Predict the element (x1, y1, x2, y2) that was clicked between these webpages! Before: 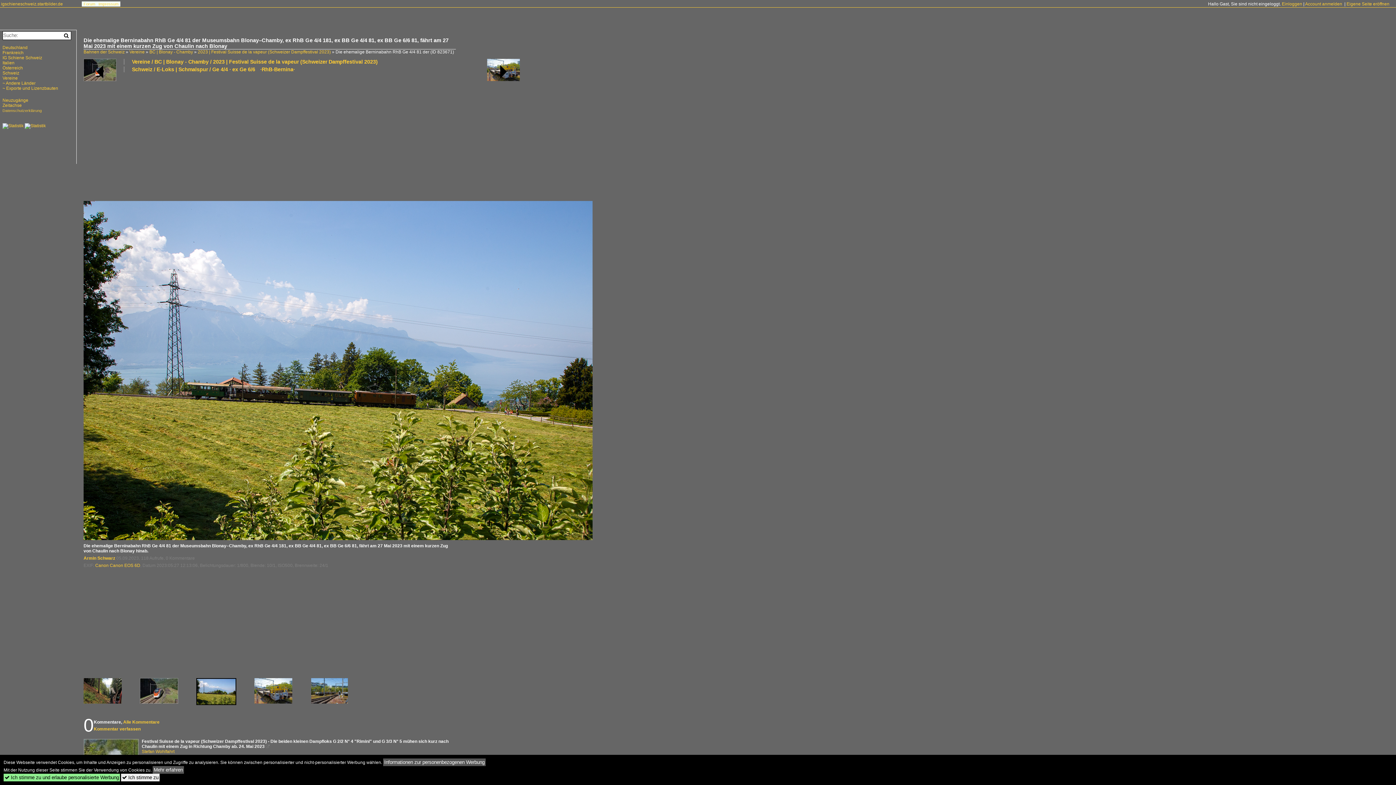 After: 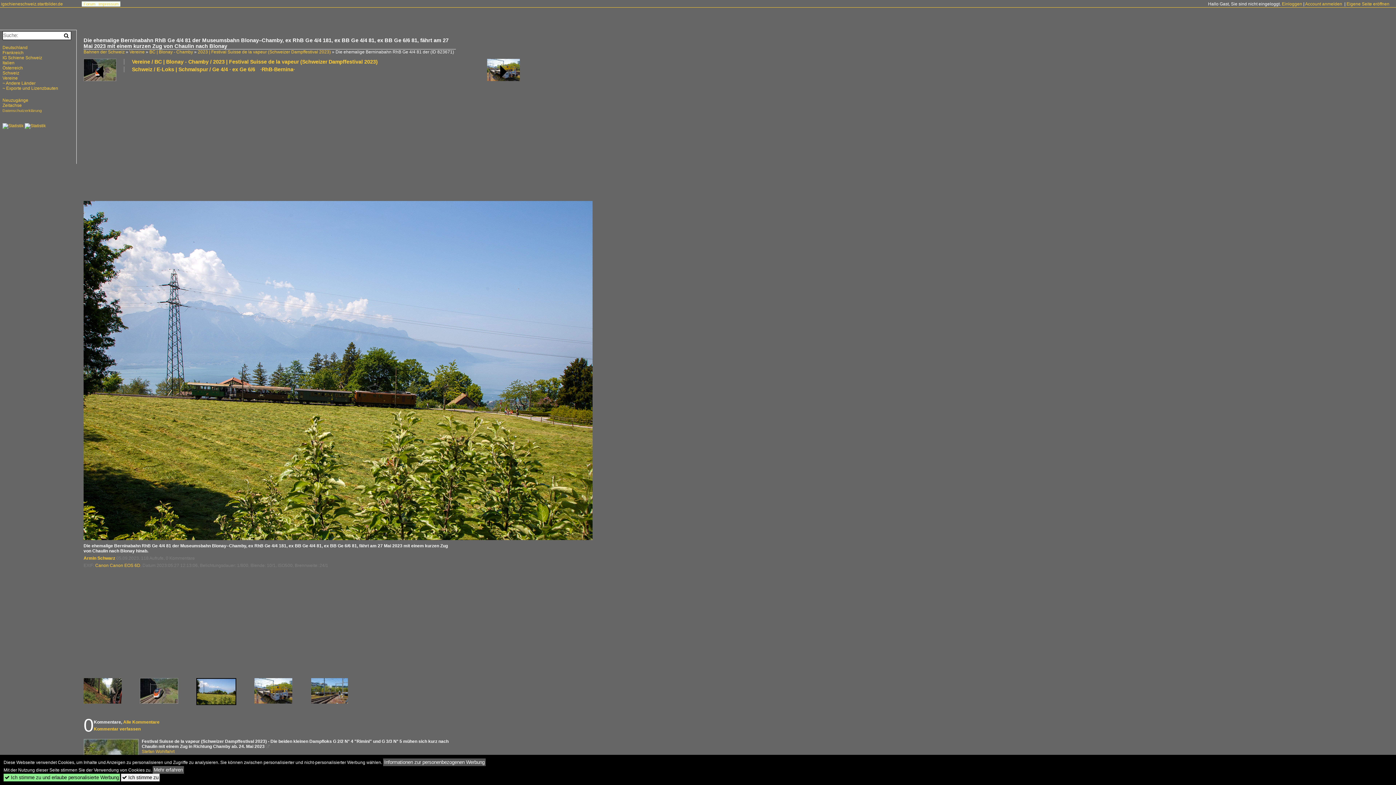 Action: bbox: (24, 123, 45, 128)